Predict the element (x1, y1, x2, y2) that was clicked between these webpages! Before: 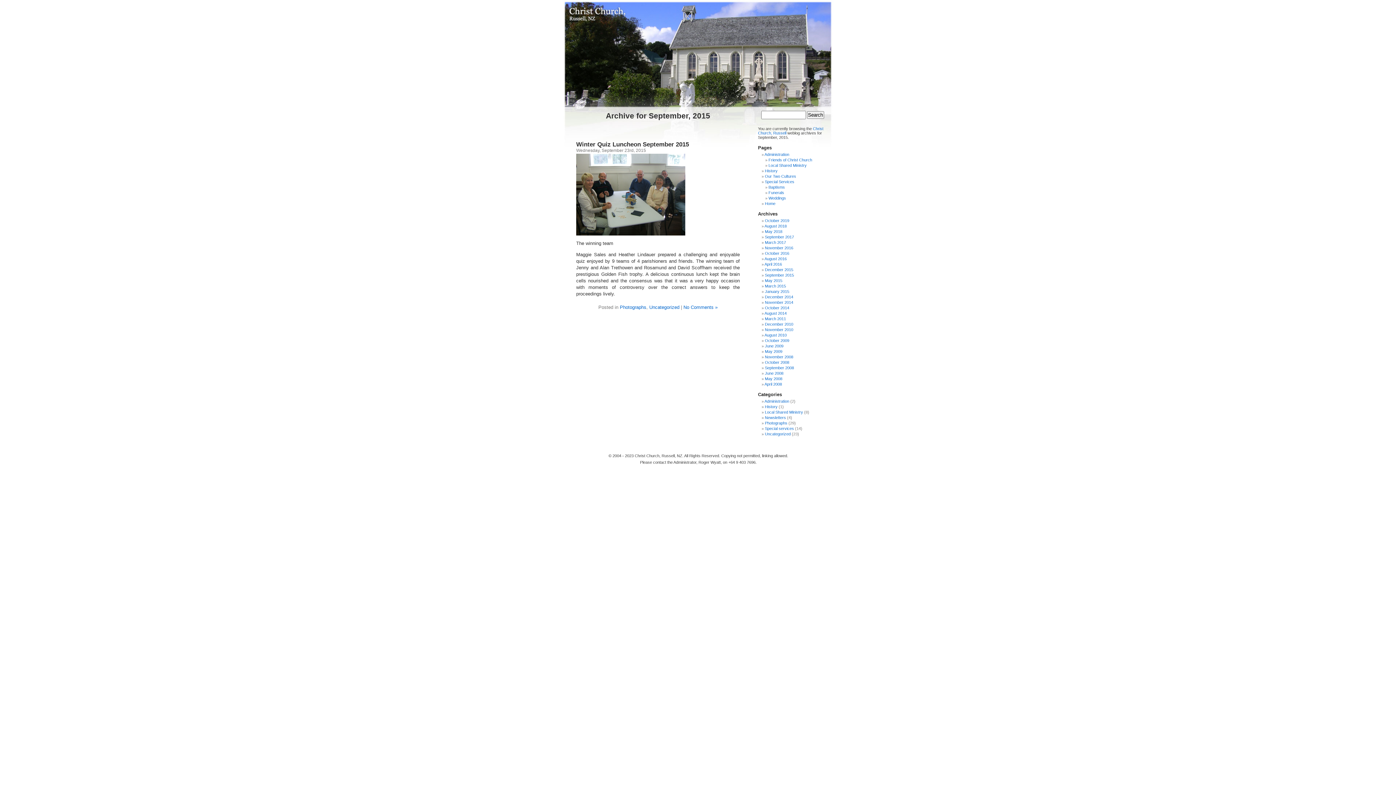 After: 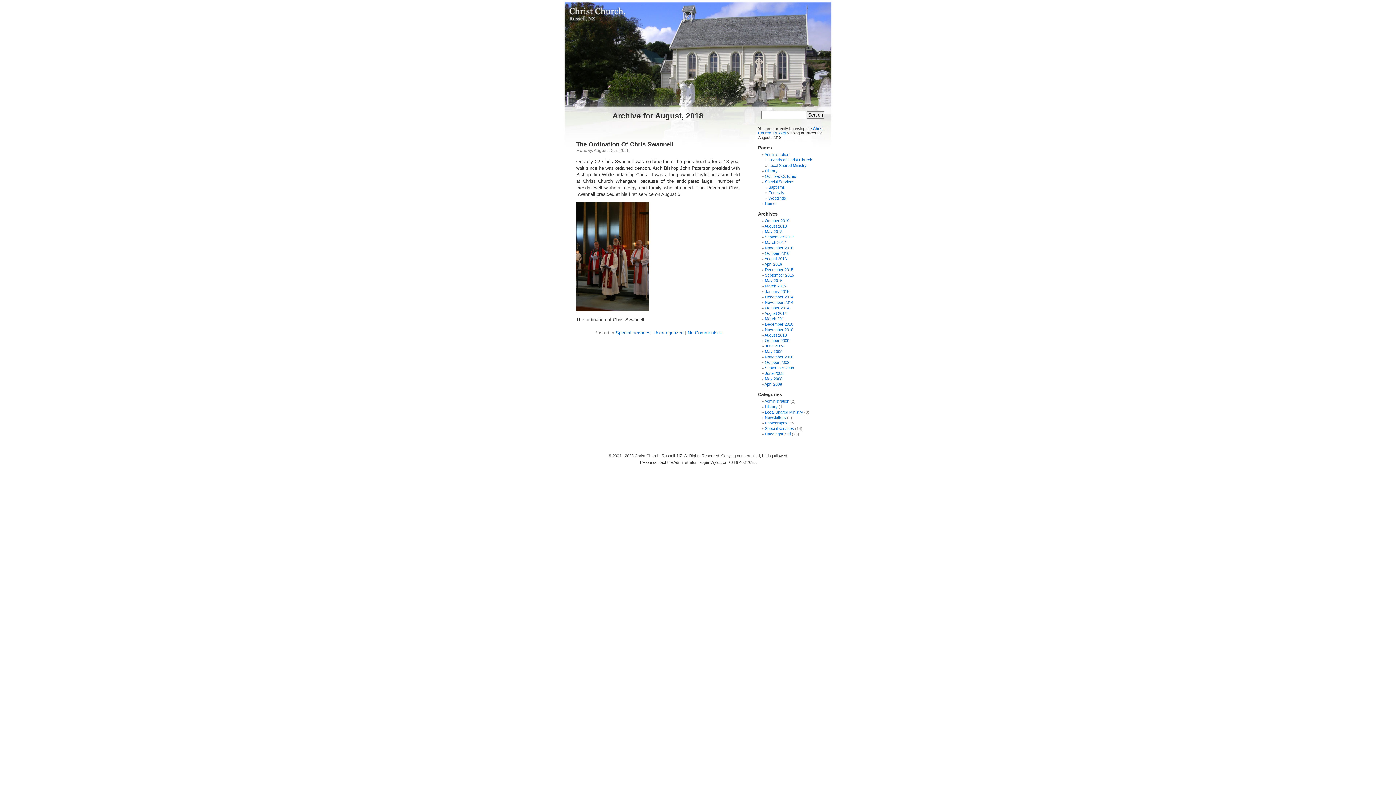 Action: bbox: (764, 224, 786, 228) label: August 2018